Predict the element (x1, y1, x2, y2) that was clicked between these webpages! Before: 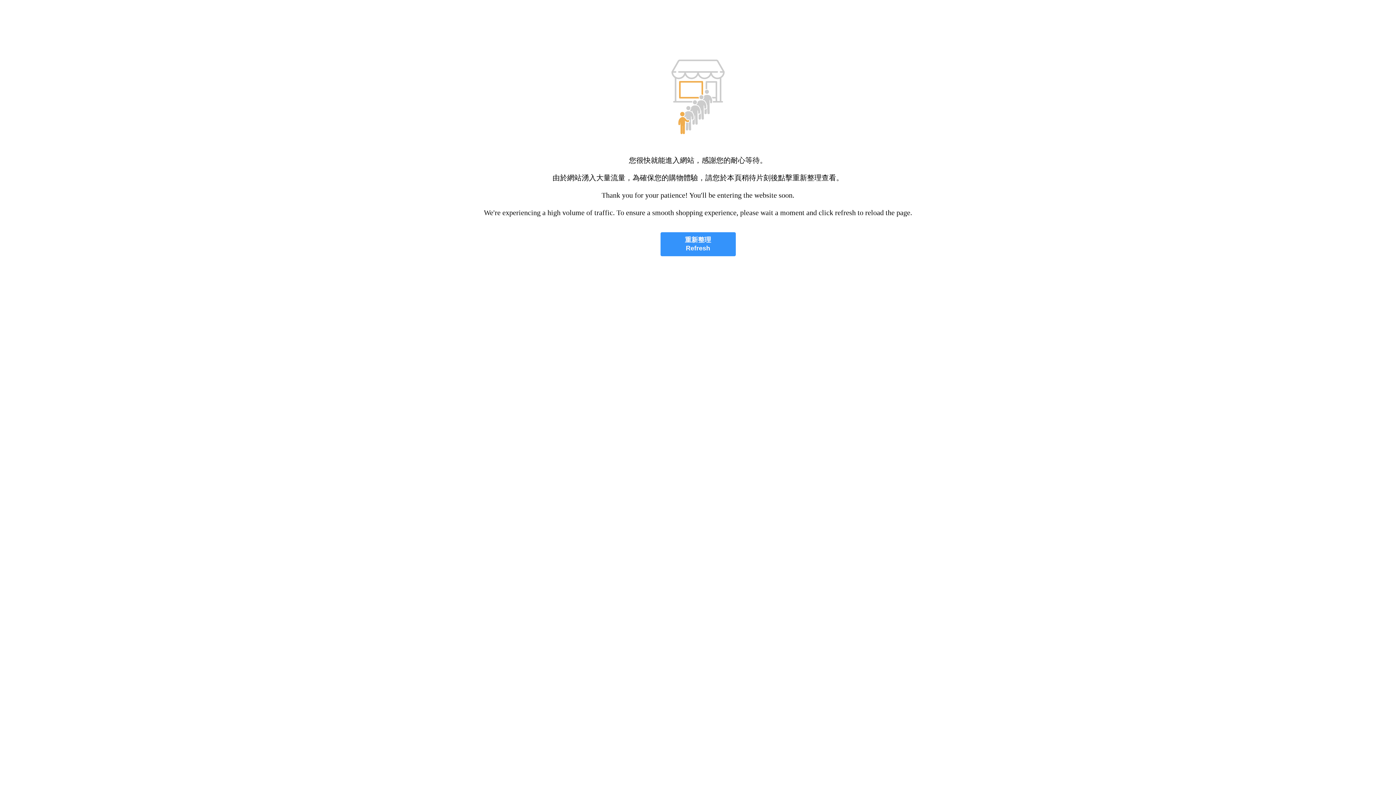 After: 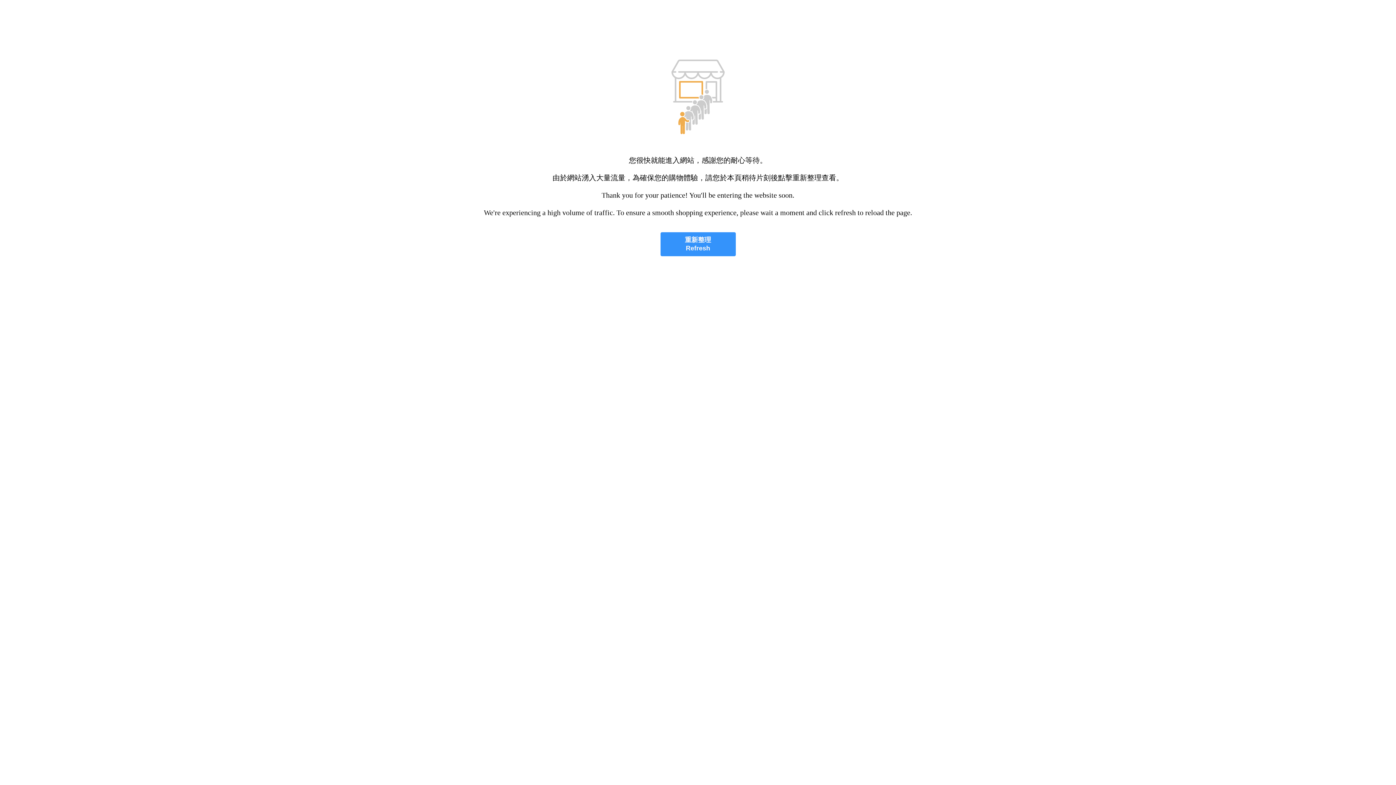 Action: bbox: (660, 232, 735, 256) label: 重新整理
Refresh